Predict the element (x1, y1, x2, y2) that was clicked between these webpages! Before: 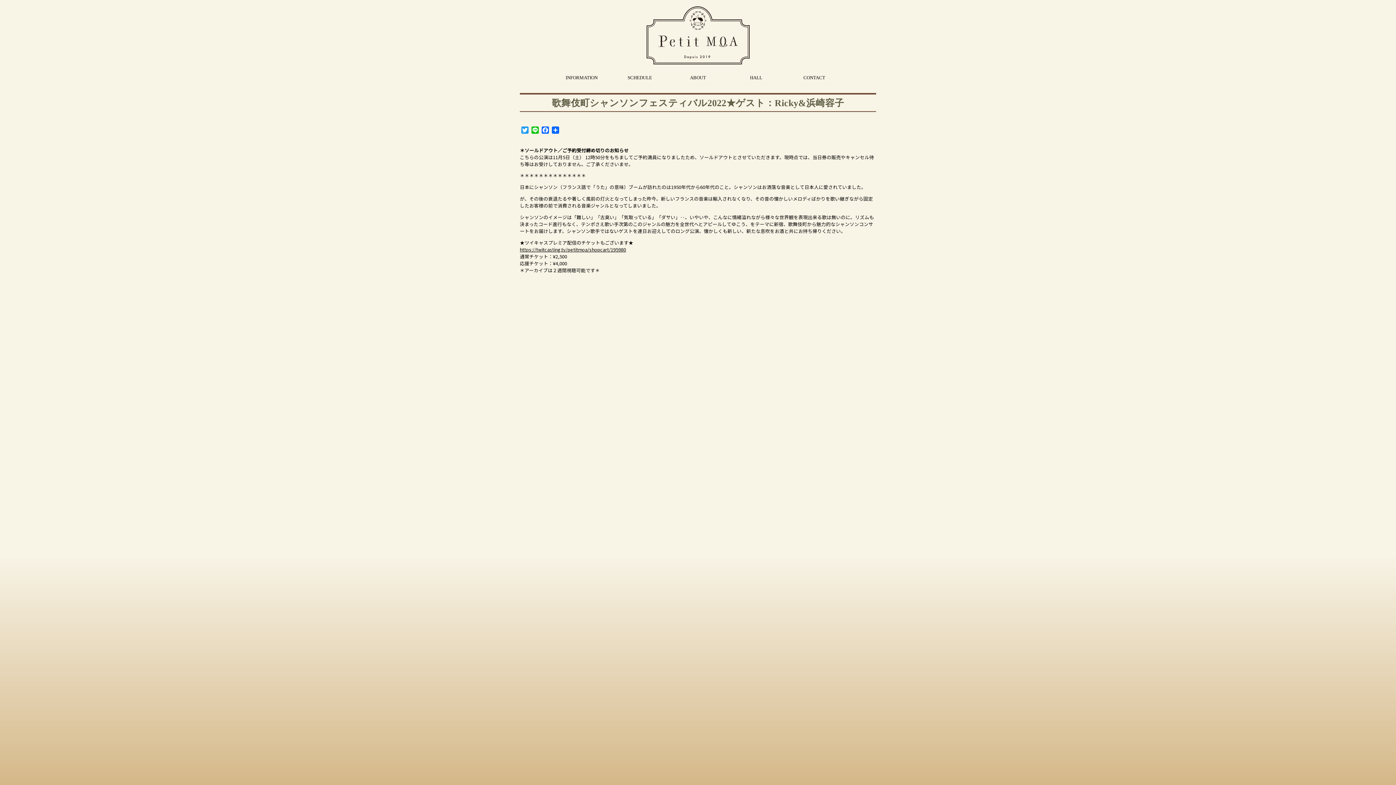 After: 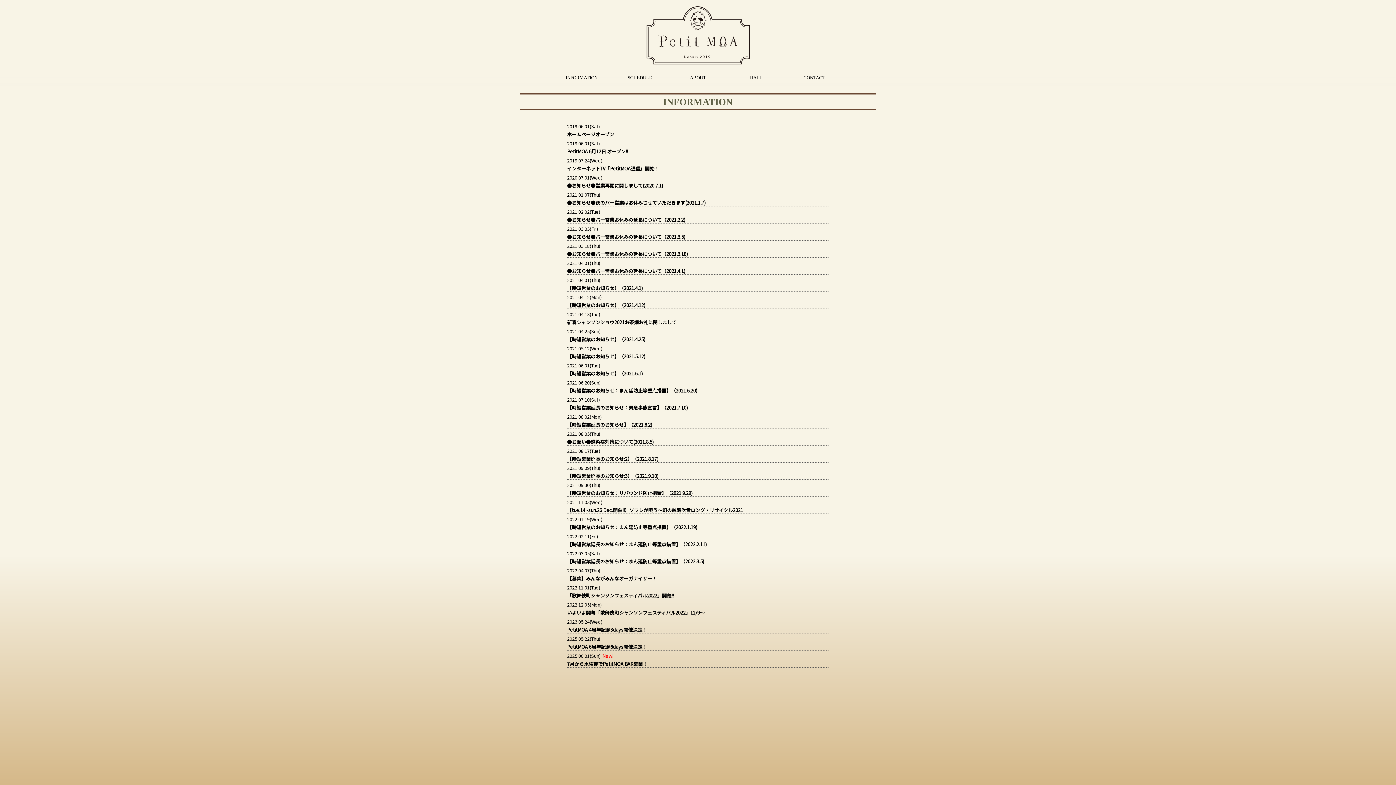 Action: bbox: (565, 75, 597, 80) label: INFORMATION